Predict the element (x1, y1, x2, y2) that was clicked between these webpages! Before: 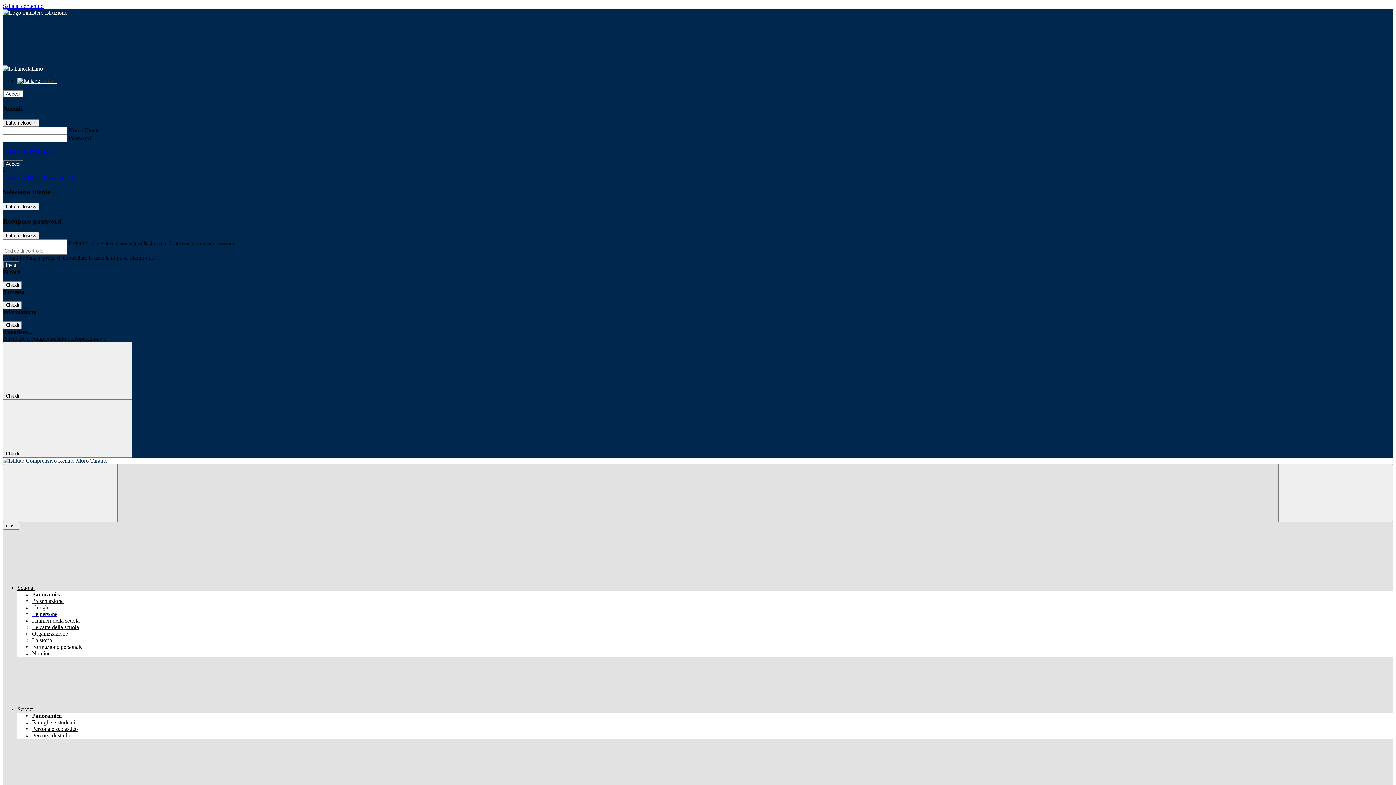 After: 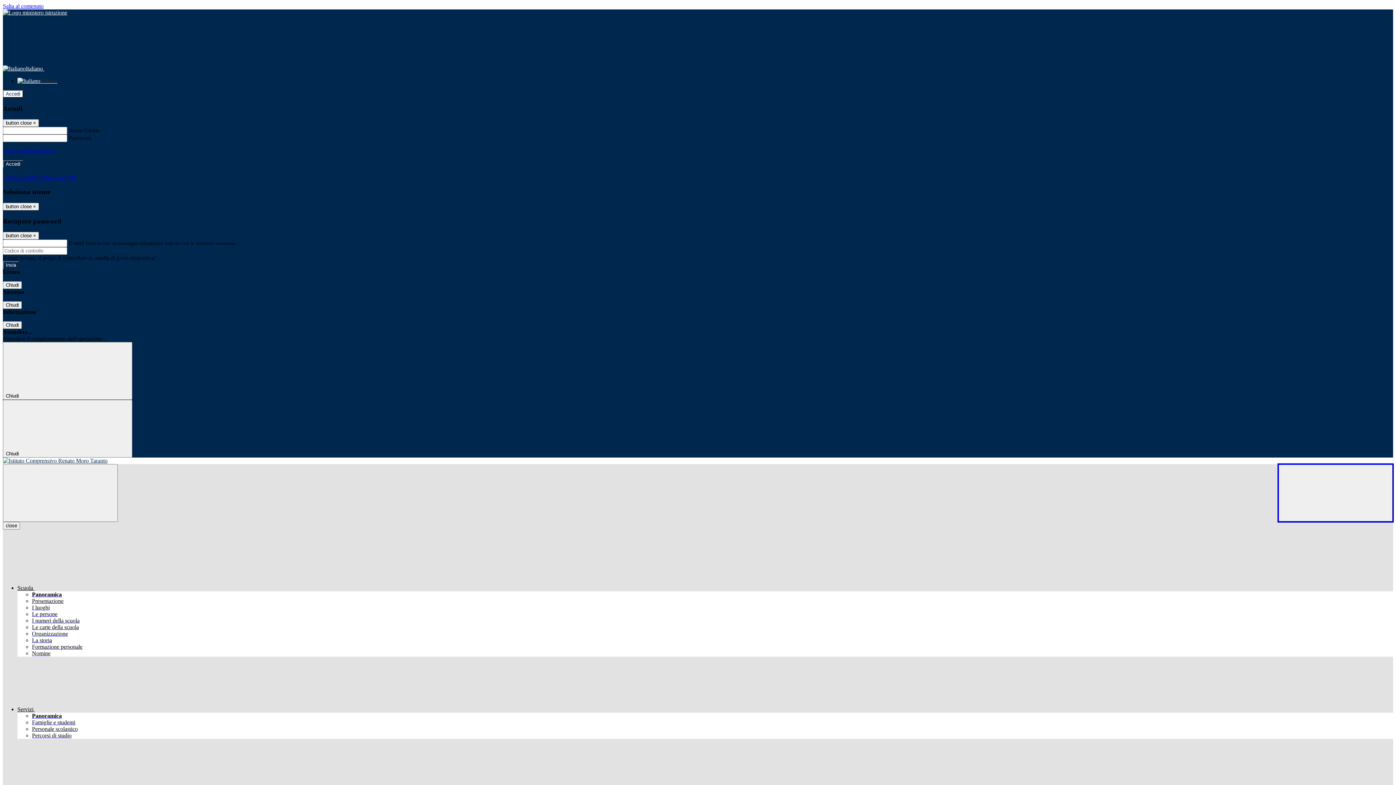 Action: label: Apri ricerca bbox: (1278, 464, 1393, 522)